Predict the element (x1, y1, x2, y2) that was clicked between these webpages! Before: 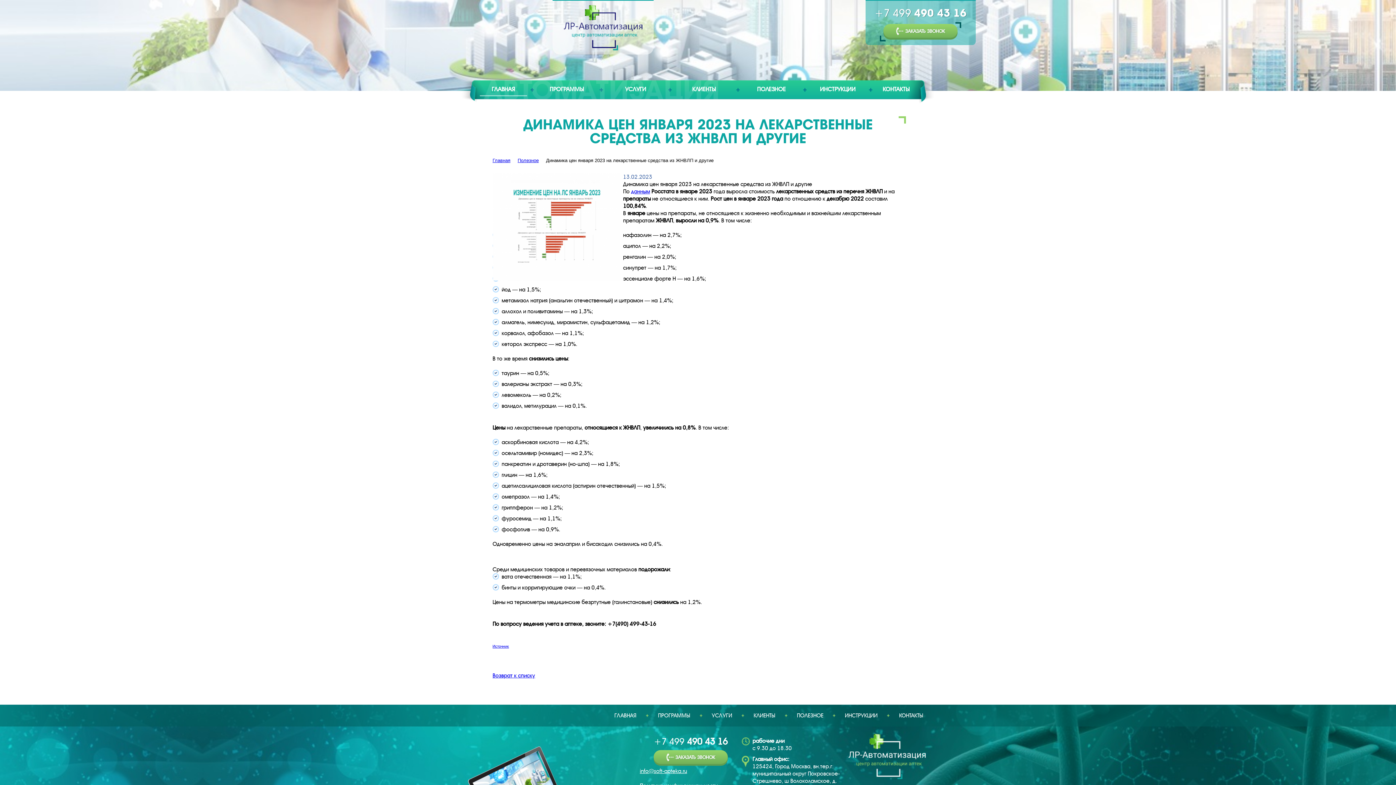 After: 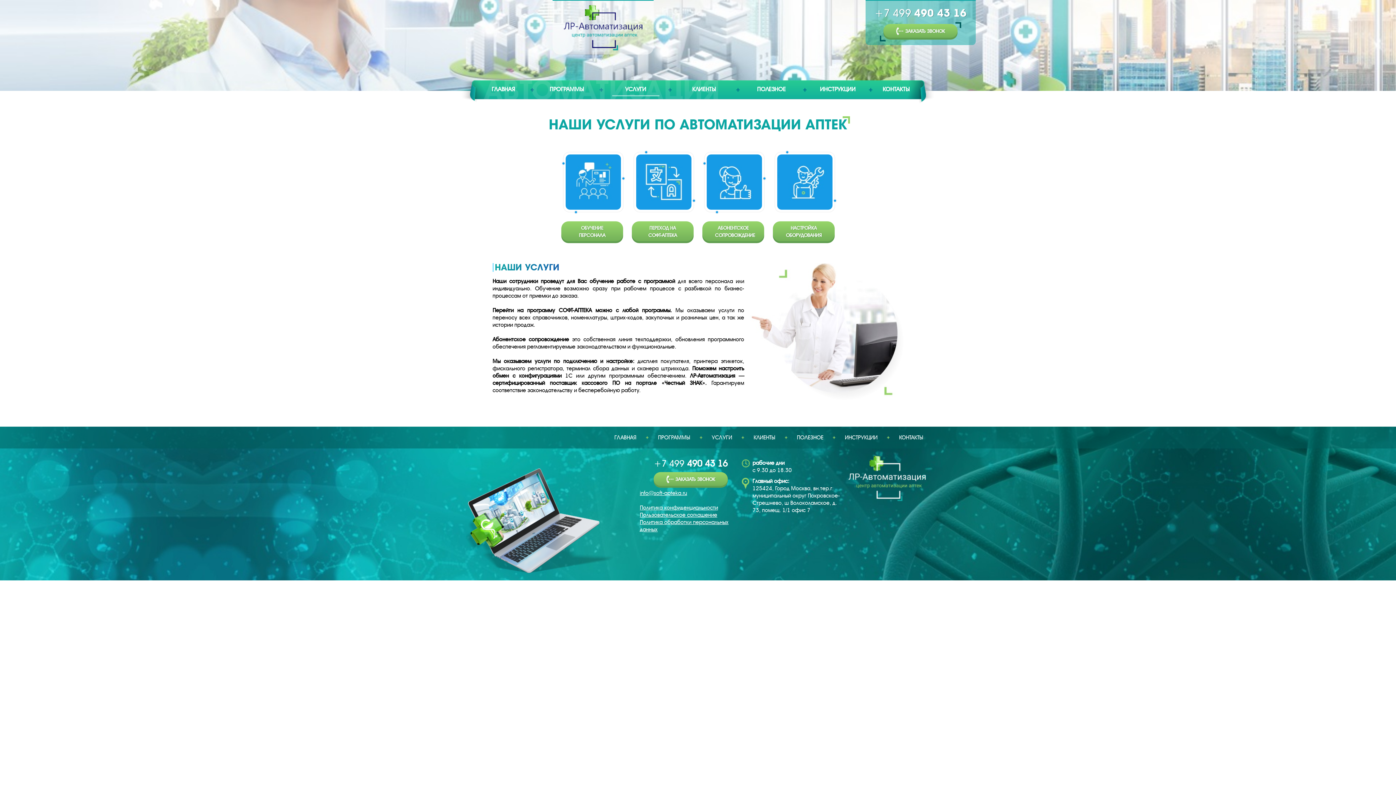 Action: label: УСЛУГИ bbox: (712, 708, 732, 723)